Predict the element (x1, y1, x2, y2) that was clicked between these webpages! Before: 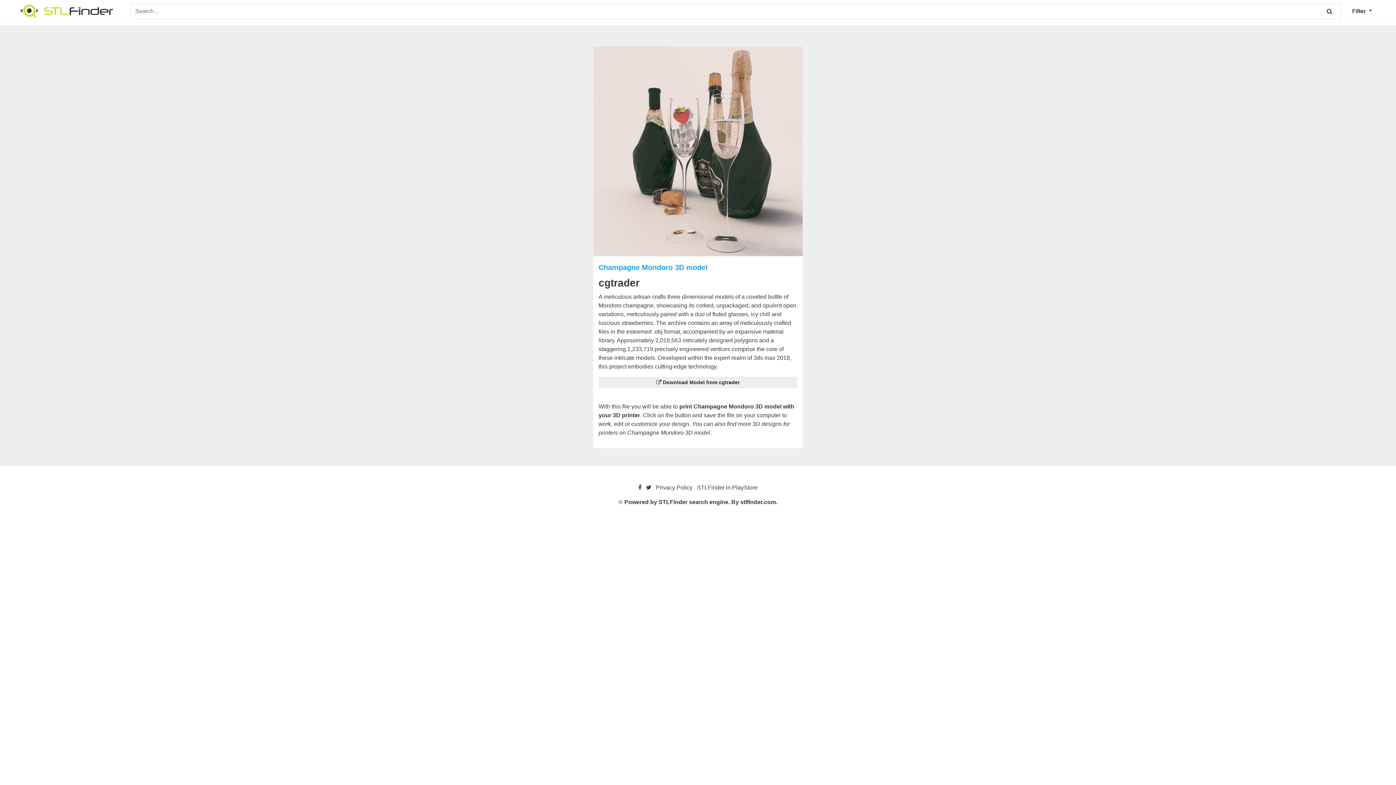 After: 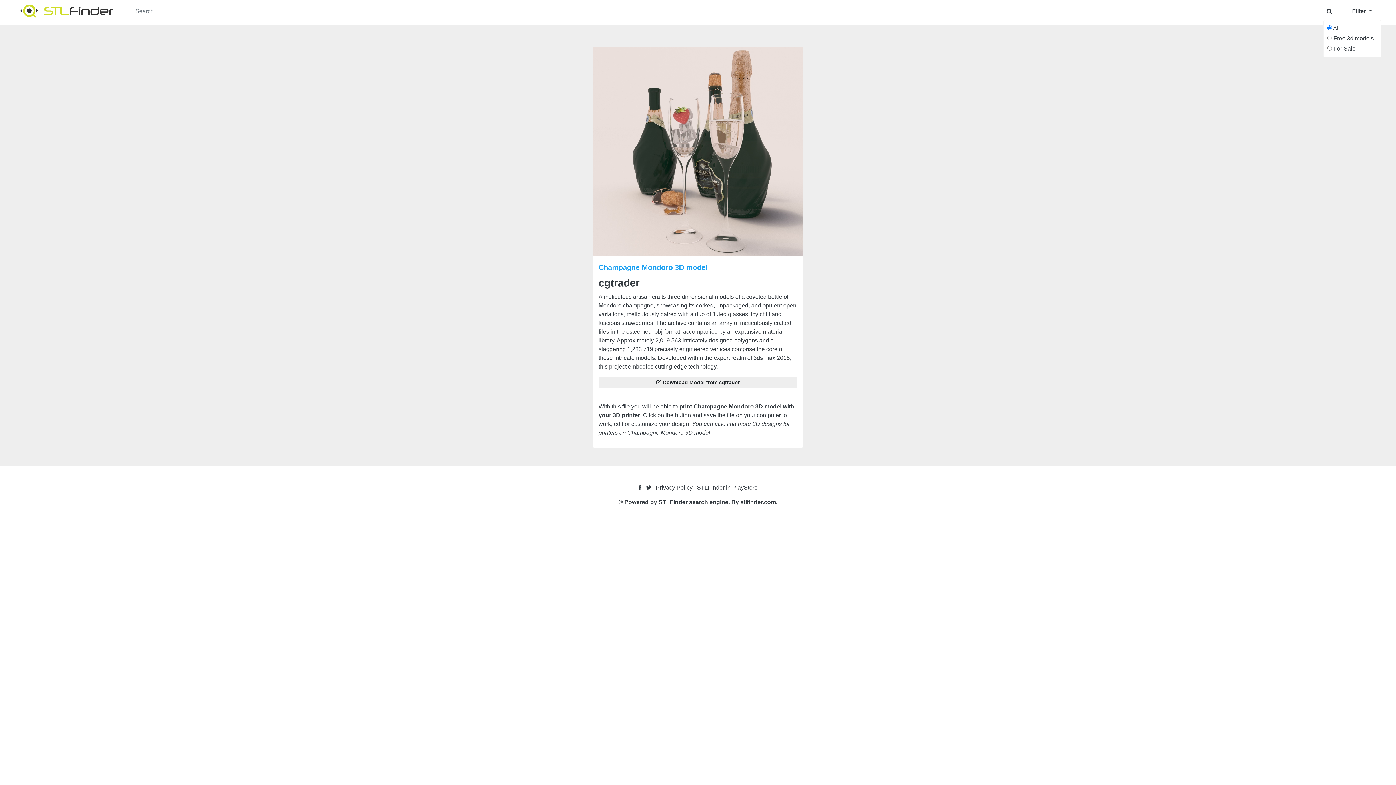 Action: bbox: (1343, 3, 1381, 18) label: Filter 